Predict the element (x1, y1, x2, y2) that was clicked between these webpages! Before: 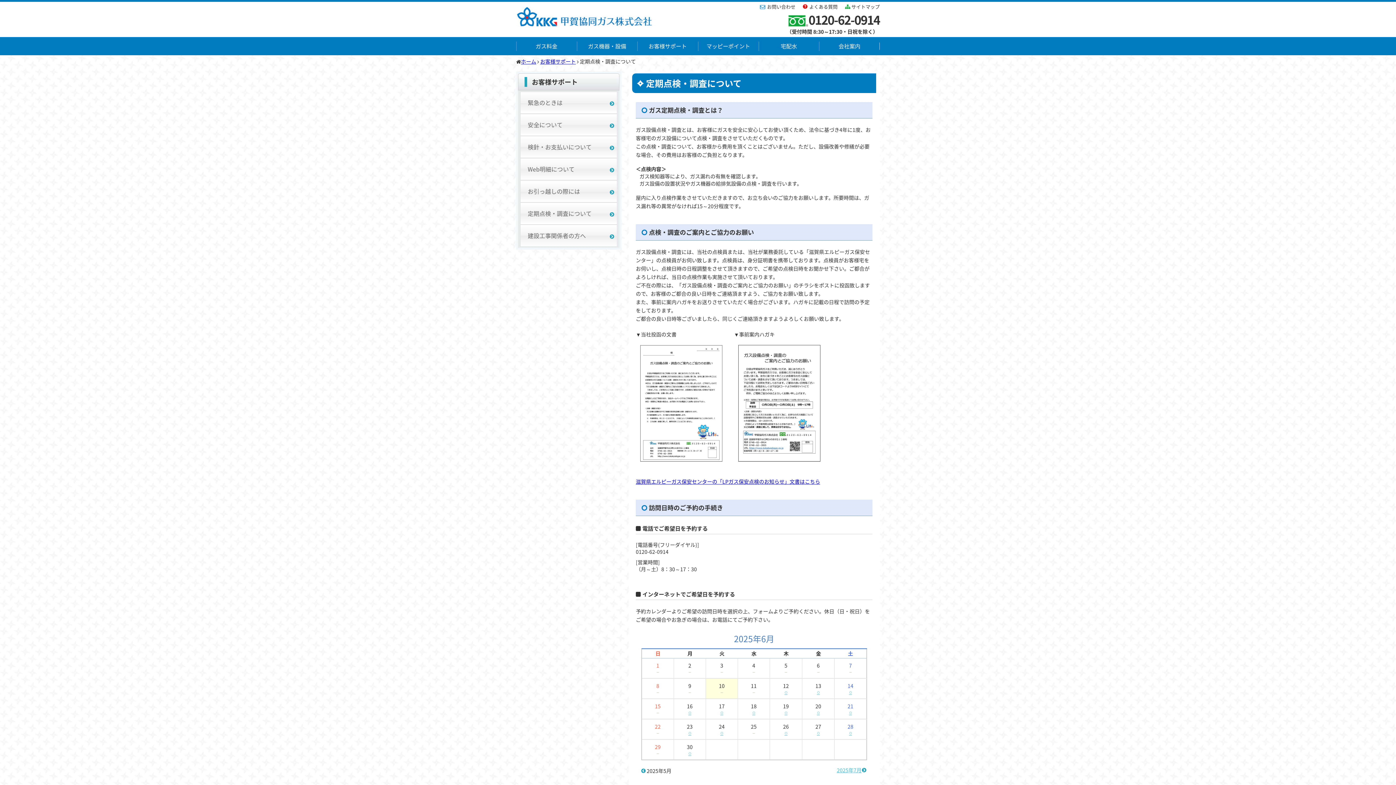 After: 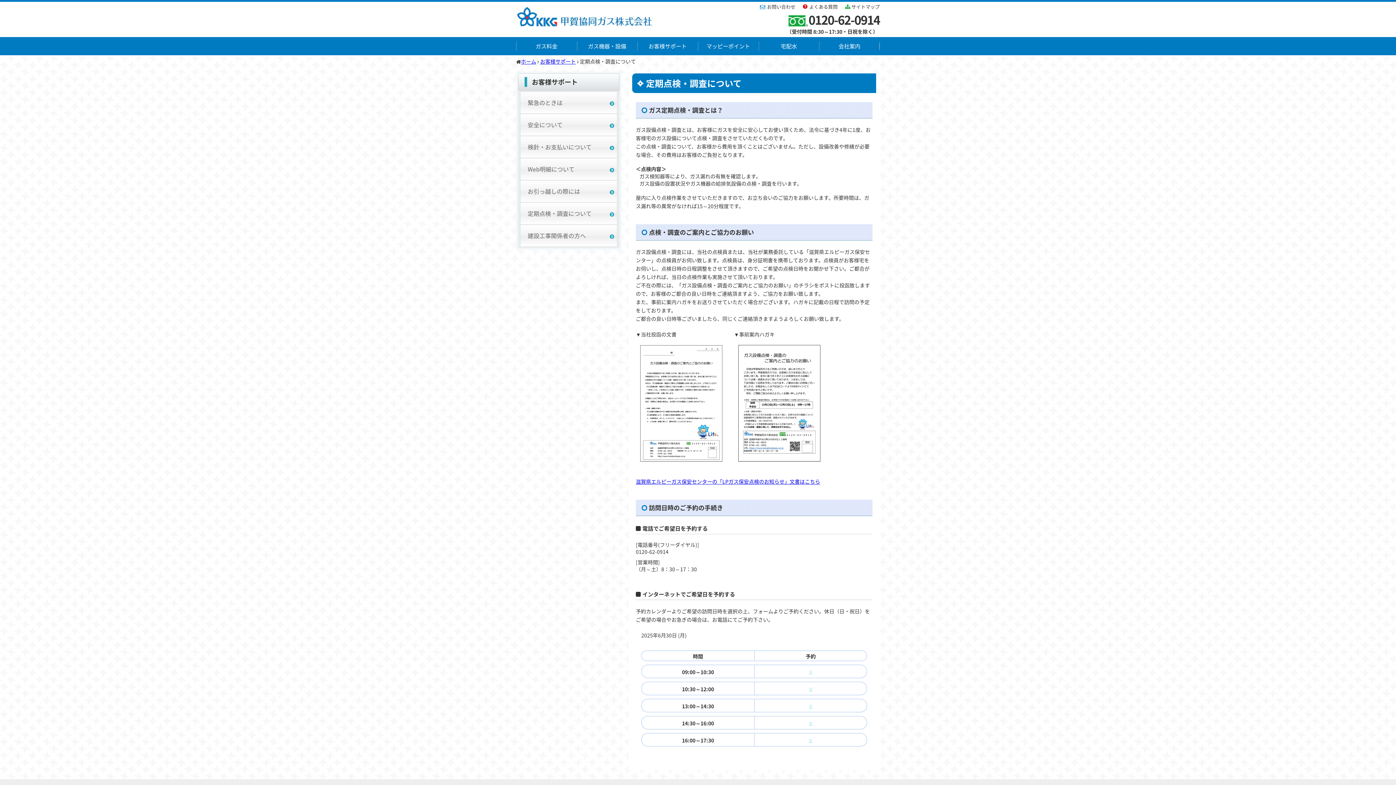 Action: bbox: (677, 750, 702, 756) label: ○